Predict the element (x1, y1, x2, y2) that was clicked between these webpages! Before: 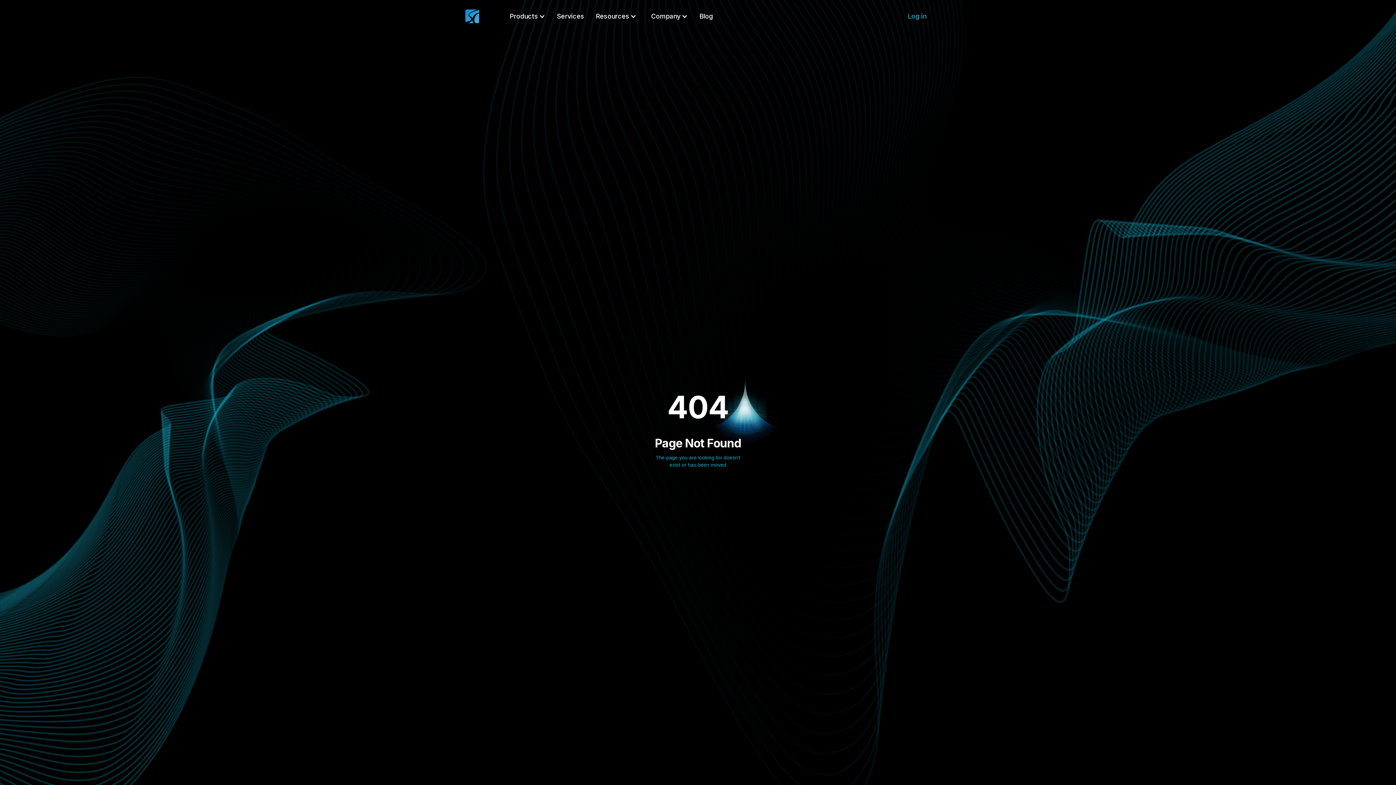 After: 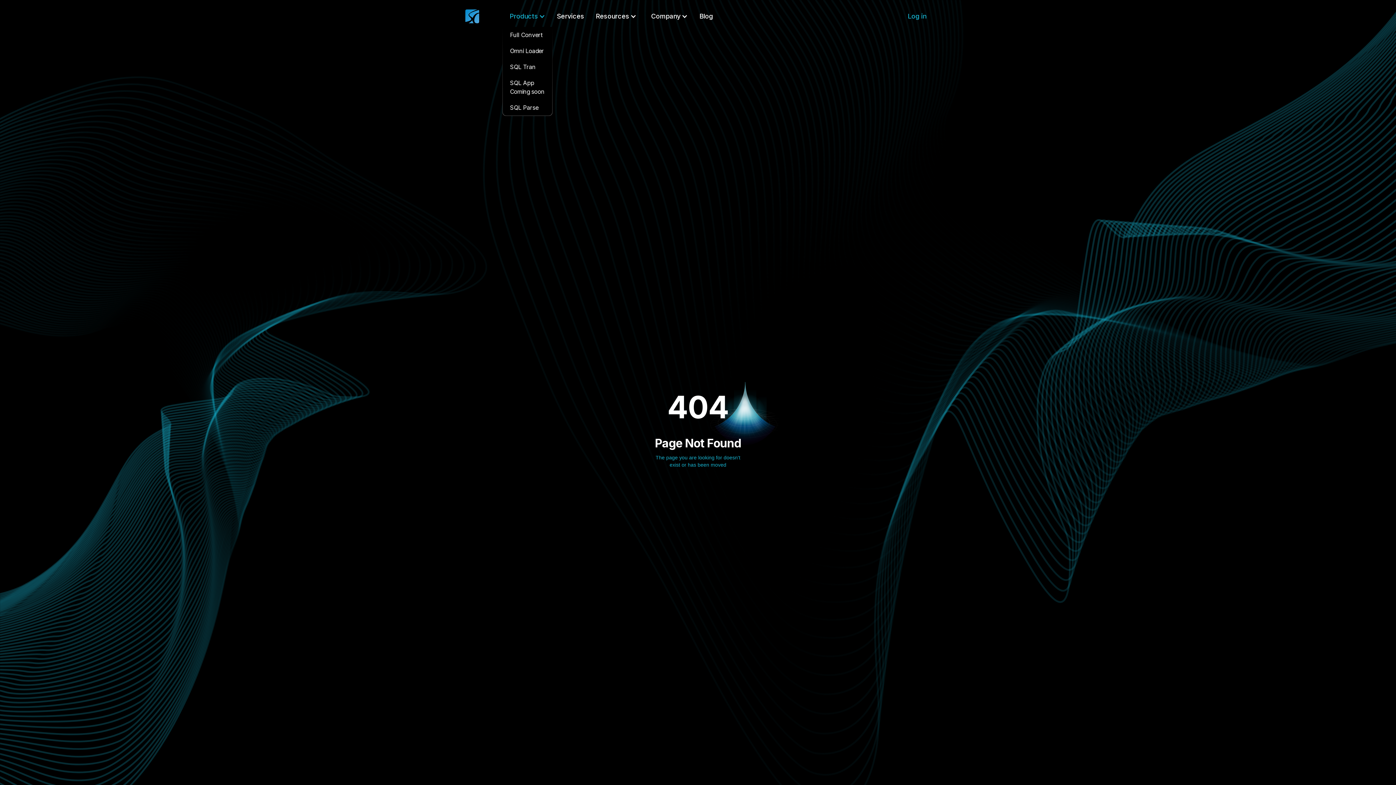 Action: label: Products bbox: (502, 5, 552, 26)